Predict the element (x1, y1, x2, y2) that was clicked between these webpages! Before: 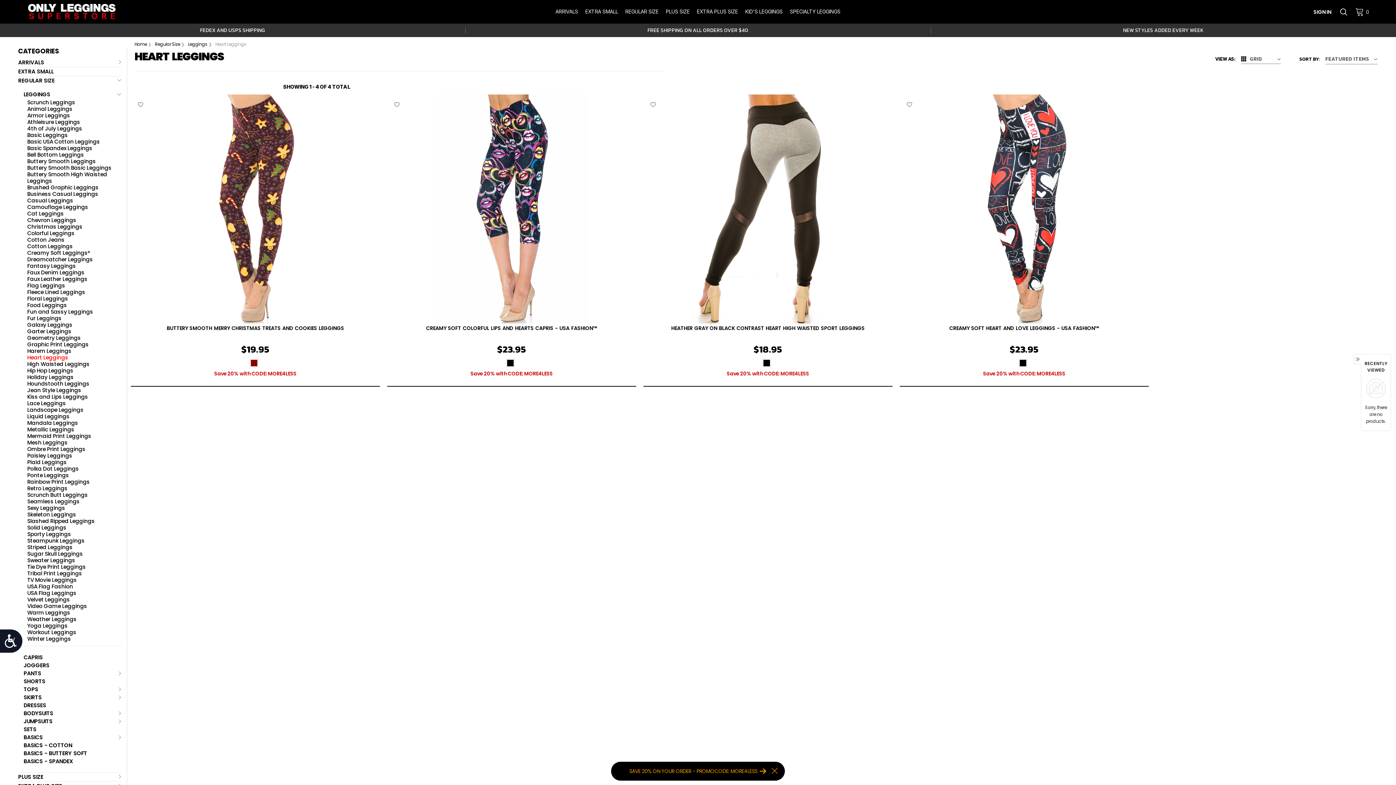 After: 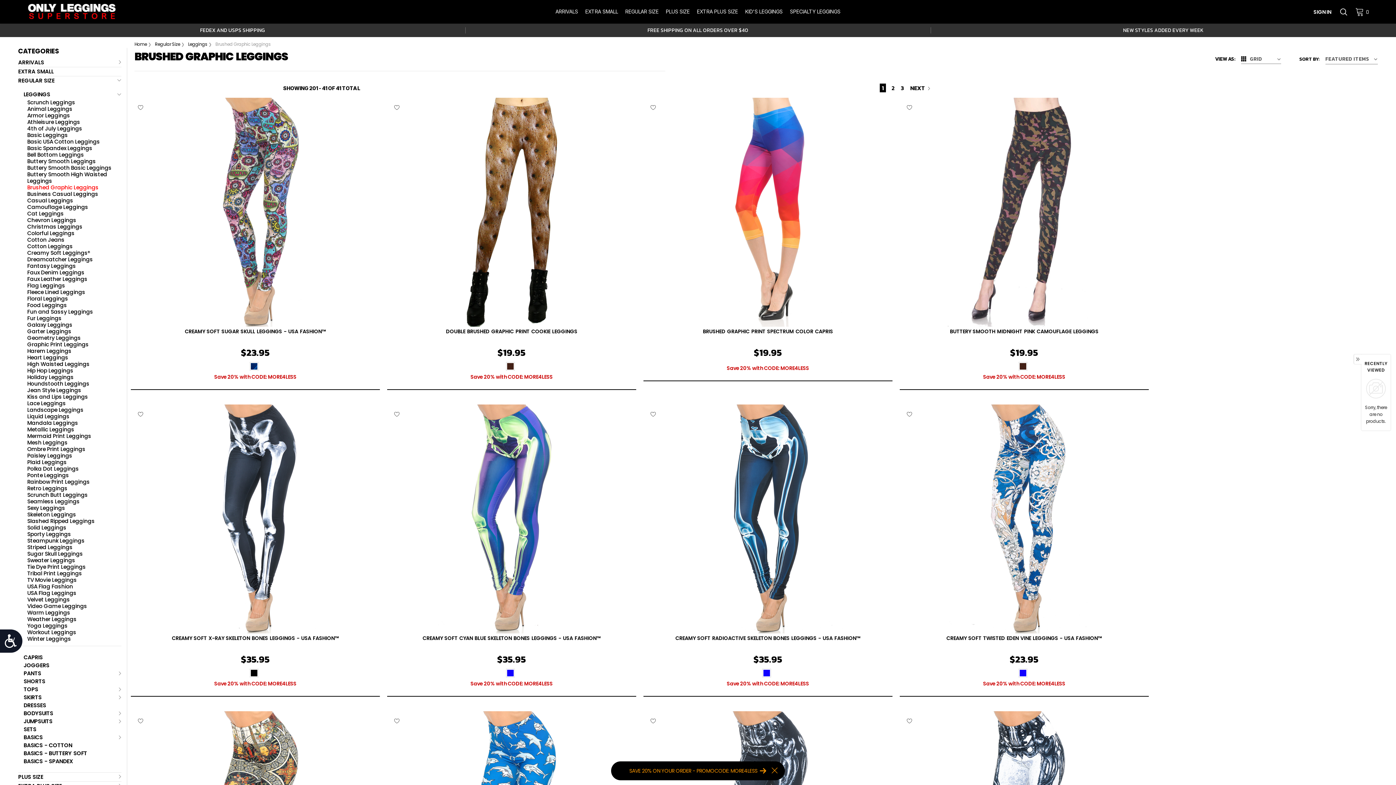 Action: bbox: (18, 184, 104, 190) label: Brushed Graphic Leggings